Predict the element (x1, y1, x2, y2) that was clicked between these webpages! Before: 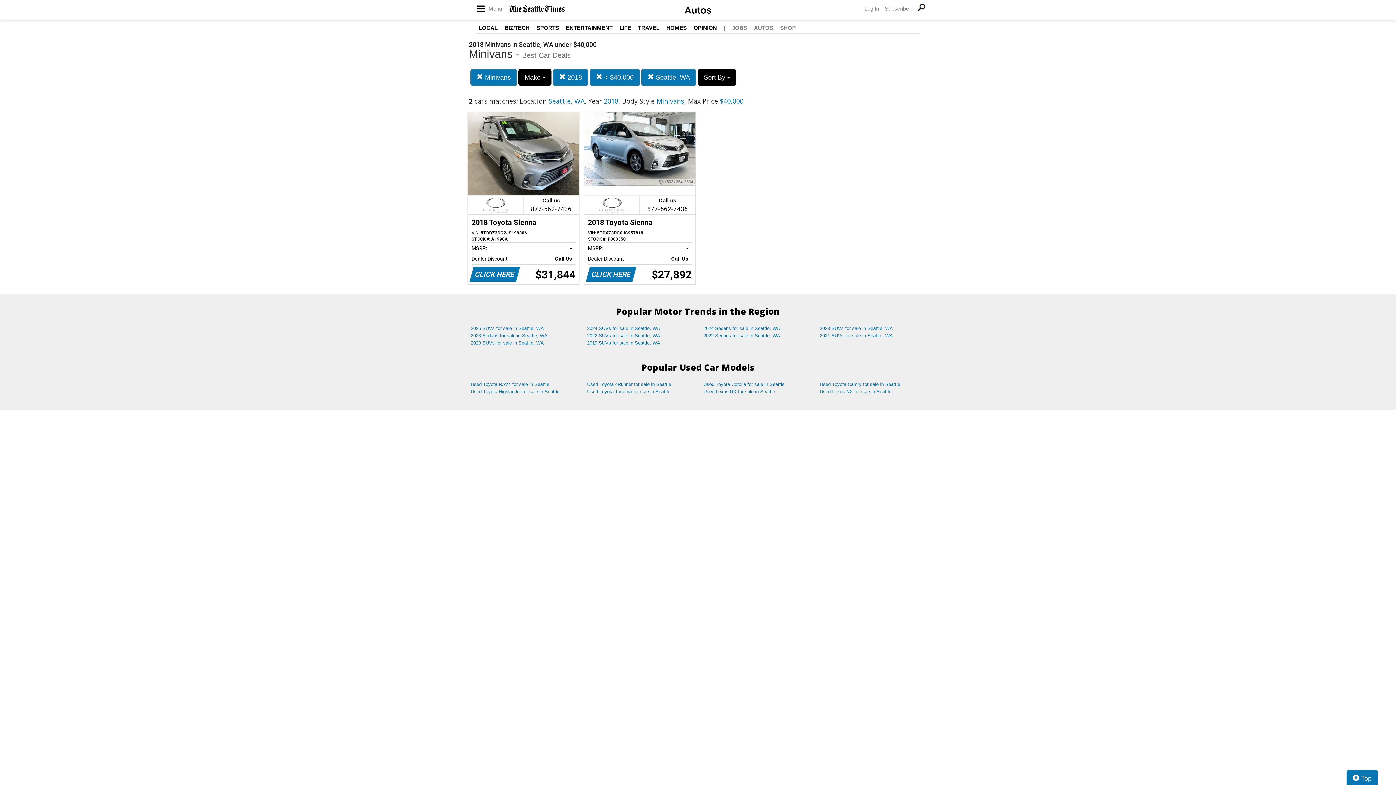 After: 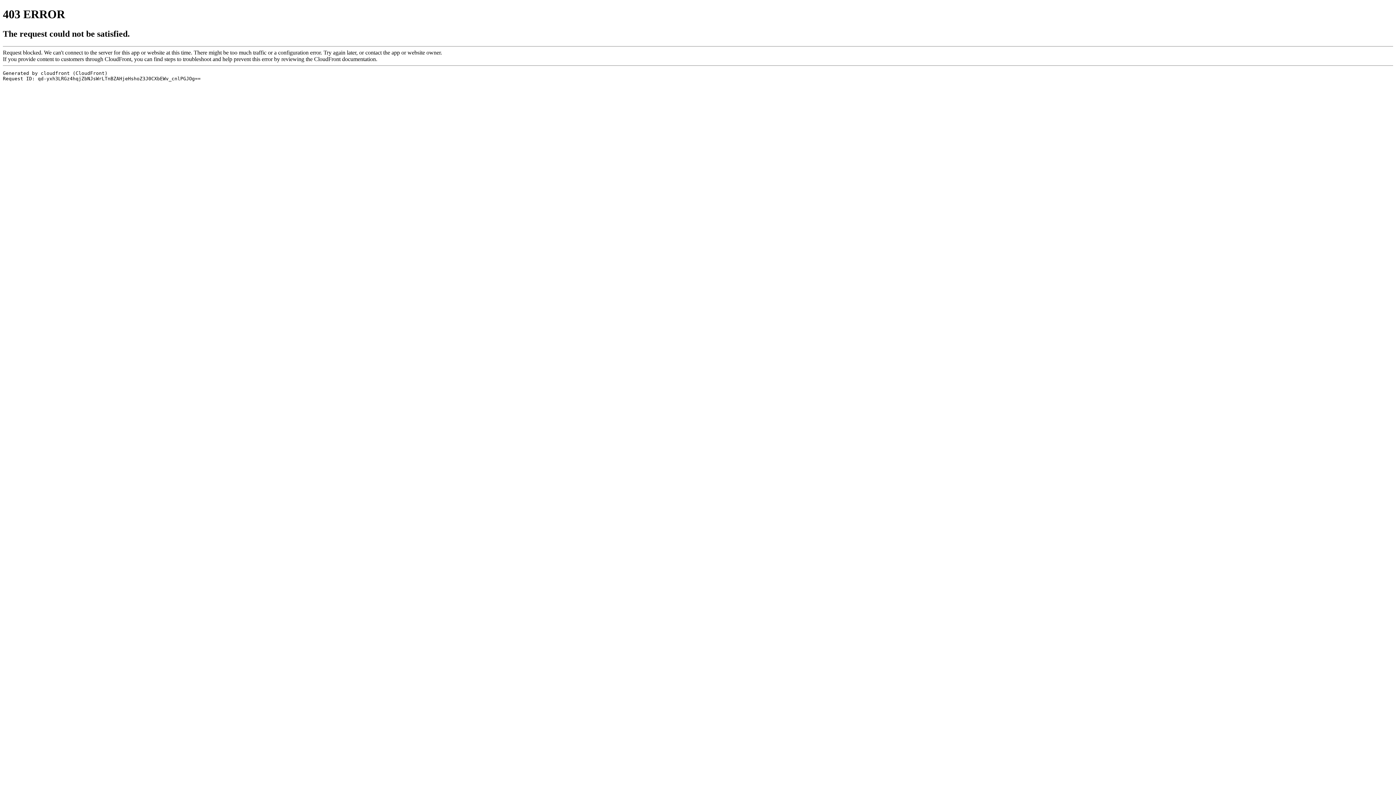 Action: bbox: (536, 24, 559, 30) label: SPORTS